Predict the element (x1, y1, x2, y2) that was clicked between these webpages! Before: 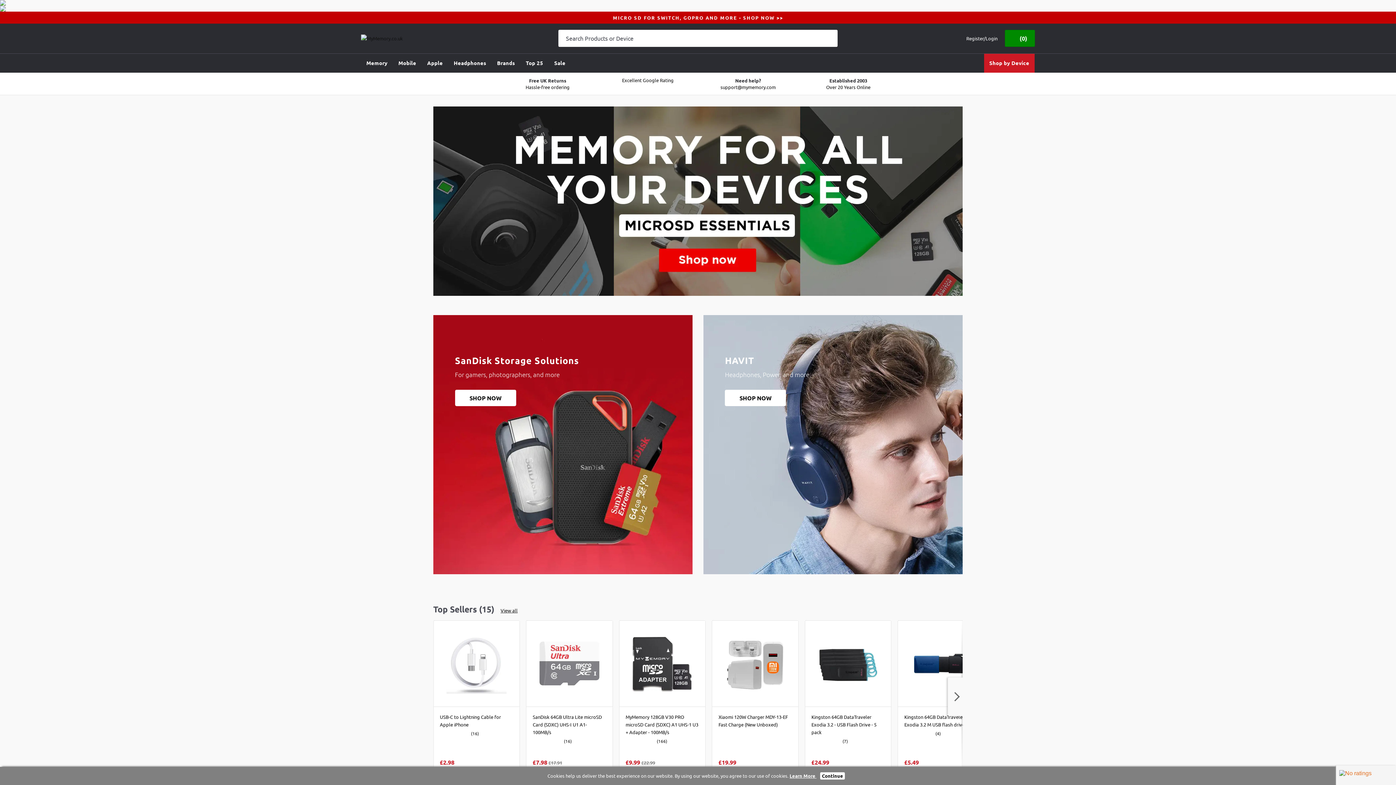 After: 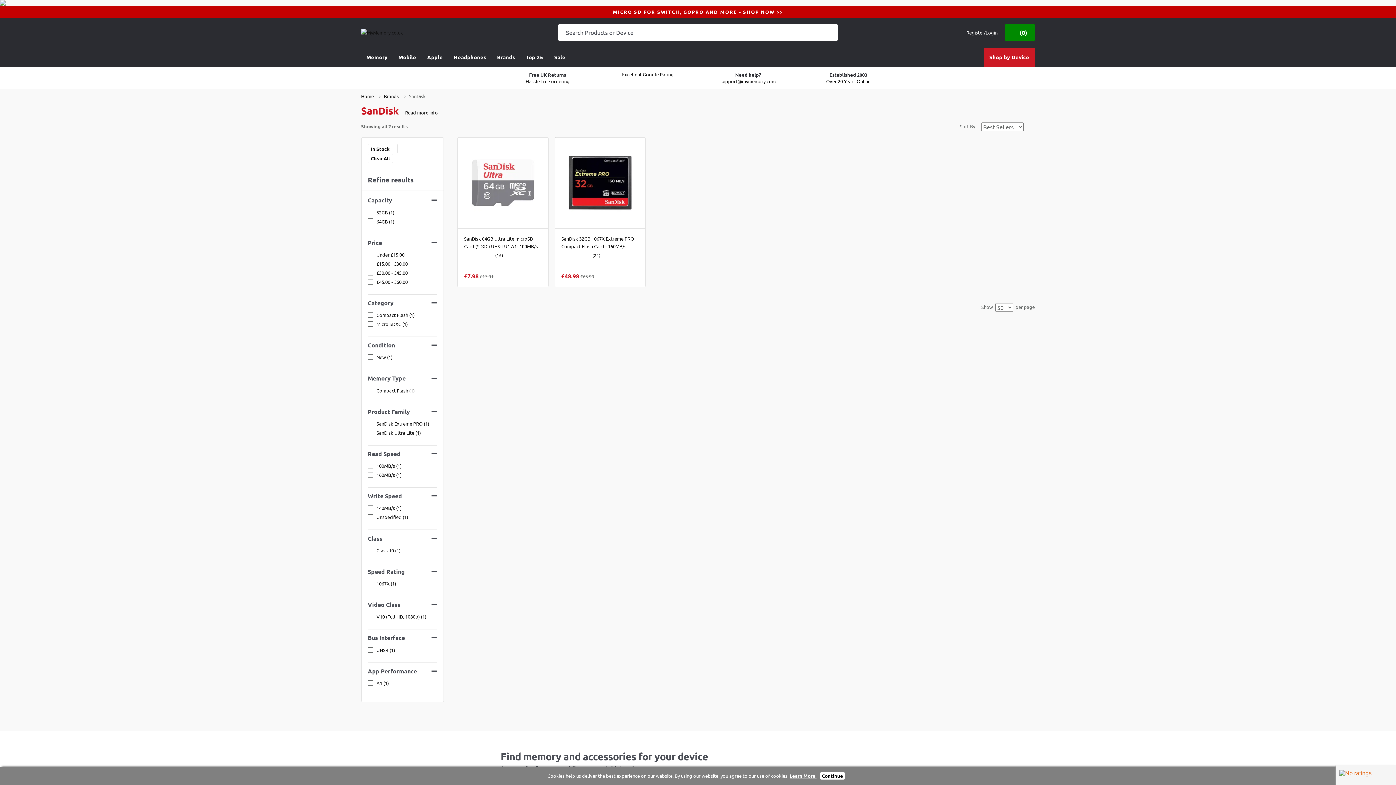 Action: bbox: (455, 390, 516, 406) label: SHOP NOW